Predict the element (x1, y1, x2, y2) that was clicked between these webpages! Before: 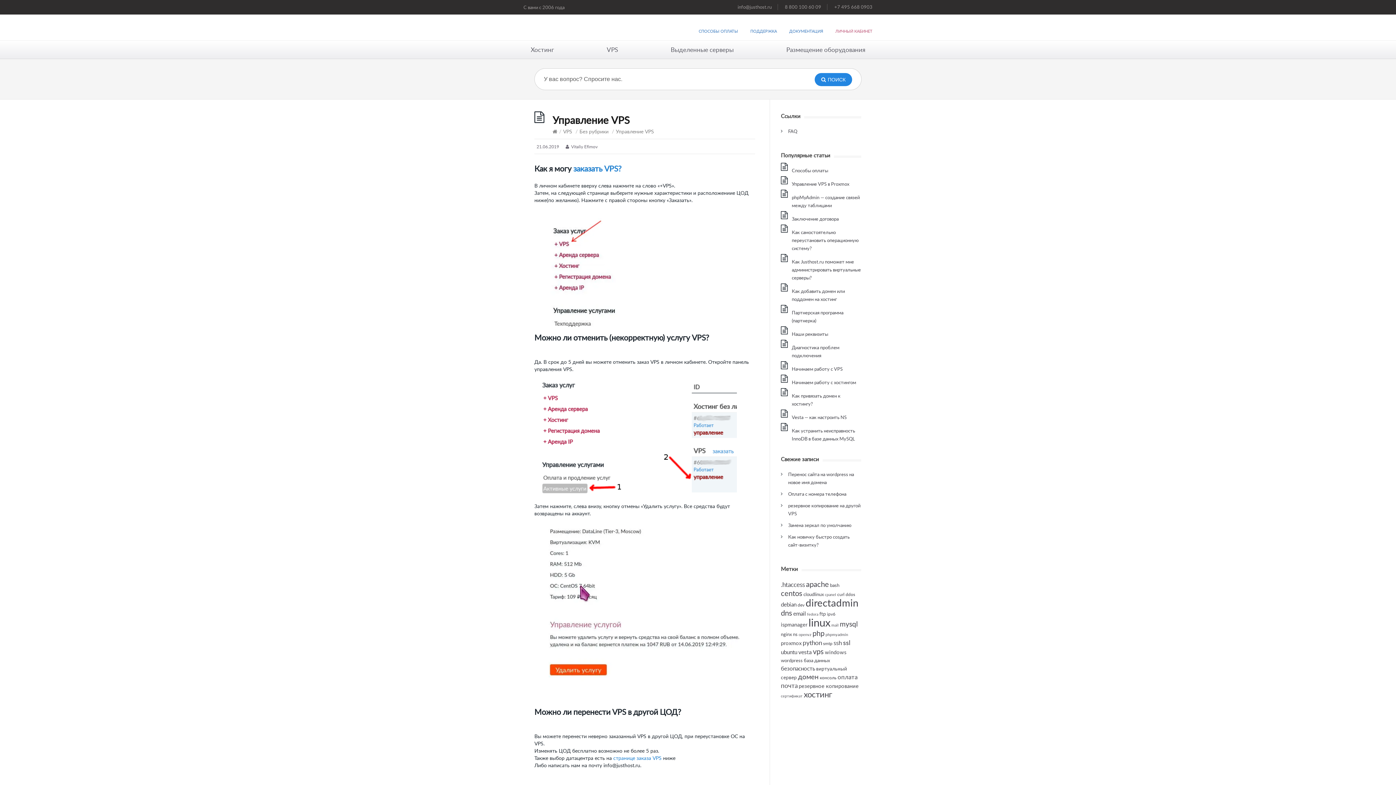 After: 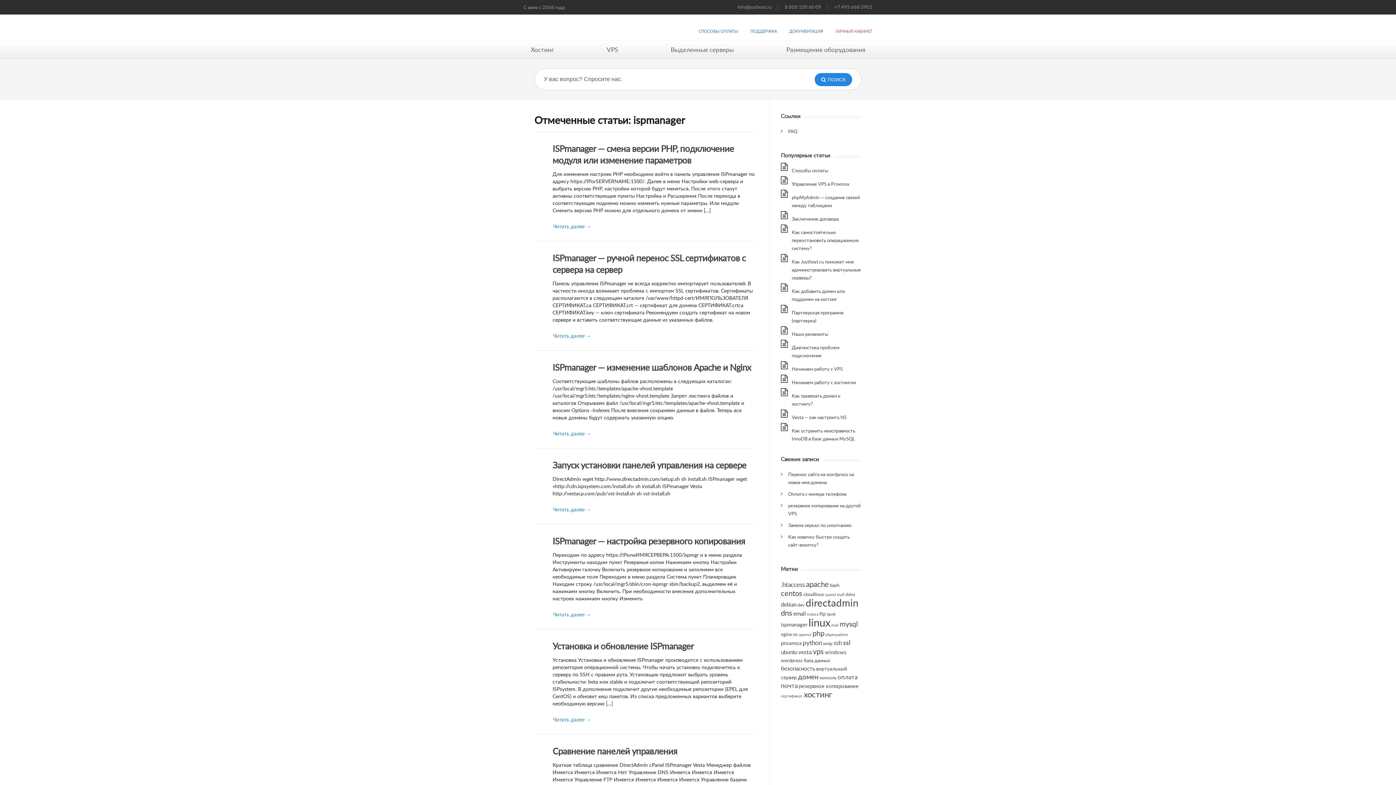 Action: bbox: (781, 621, 807, 628) label: ispmanager (9 элементов)